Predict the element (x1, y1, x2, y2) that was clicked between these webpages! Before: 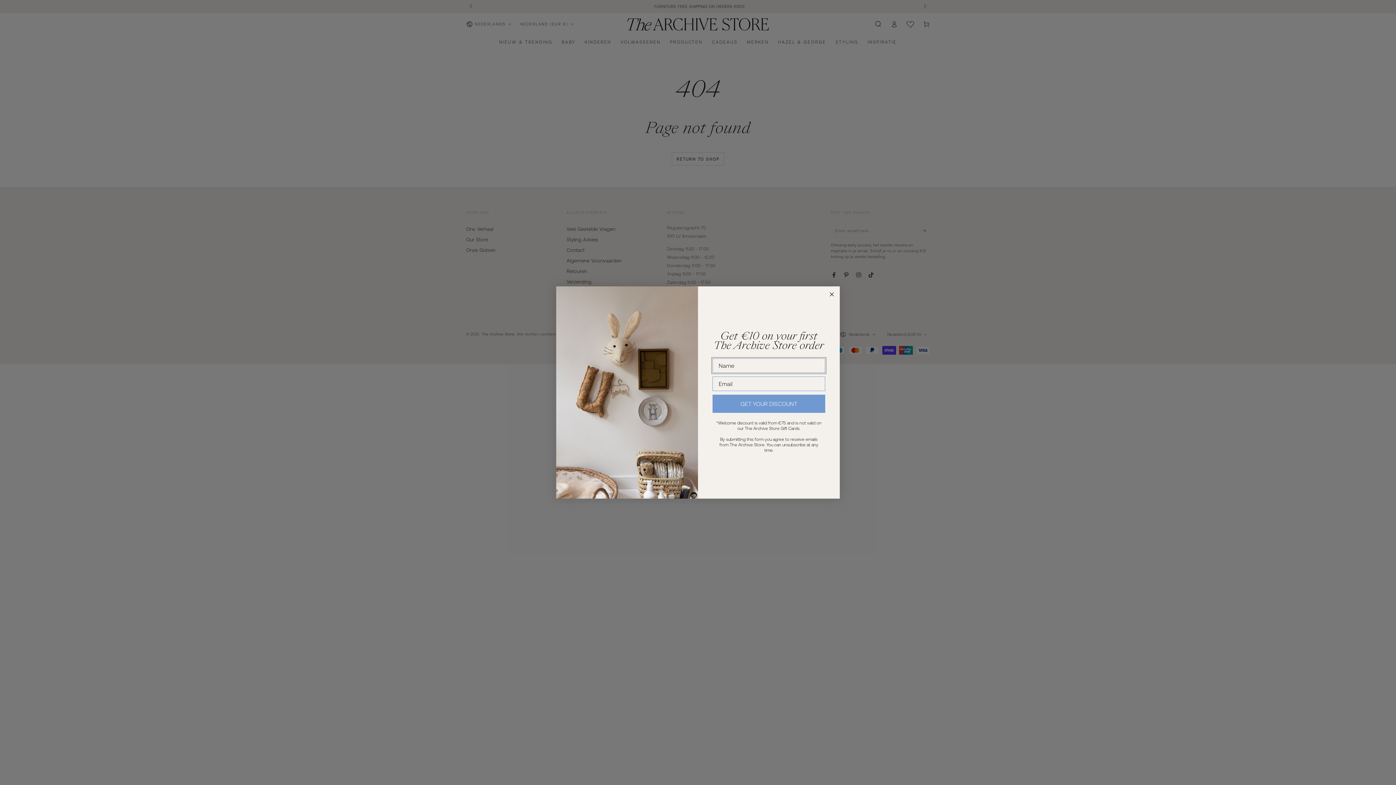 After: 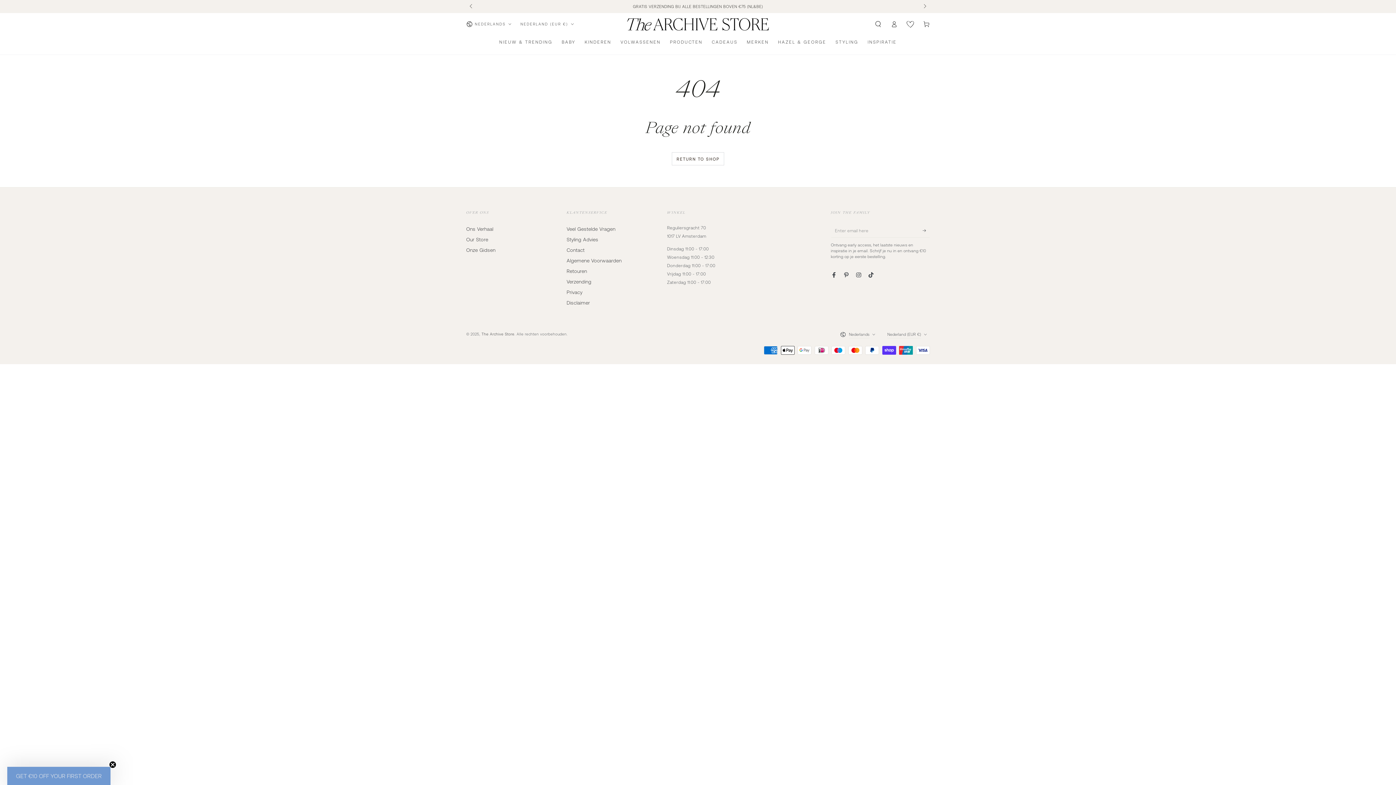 Action: bbox: (827, 290, 836, 298) label: Close dialog